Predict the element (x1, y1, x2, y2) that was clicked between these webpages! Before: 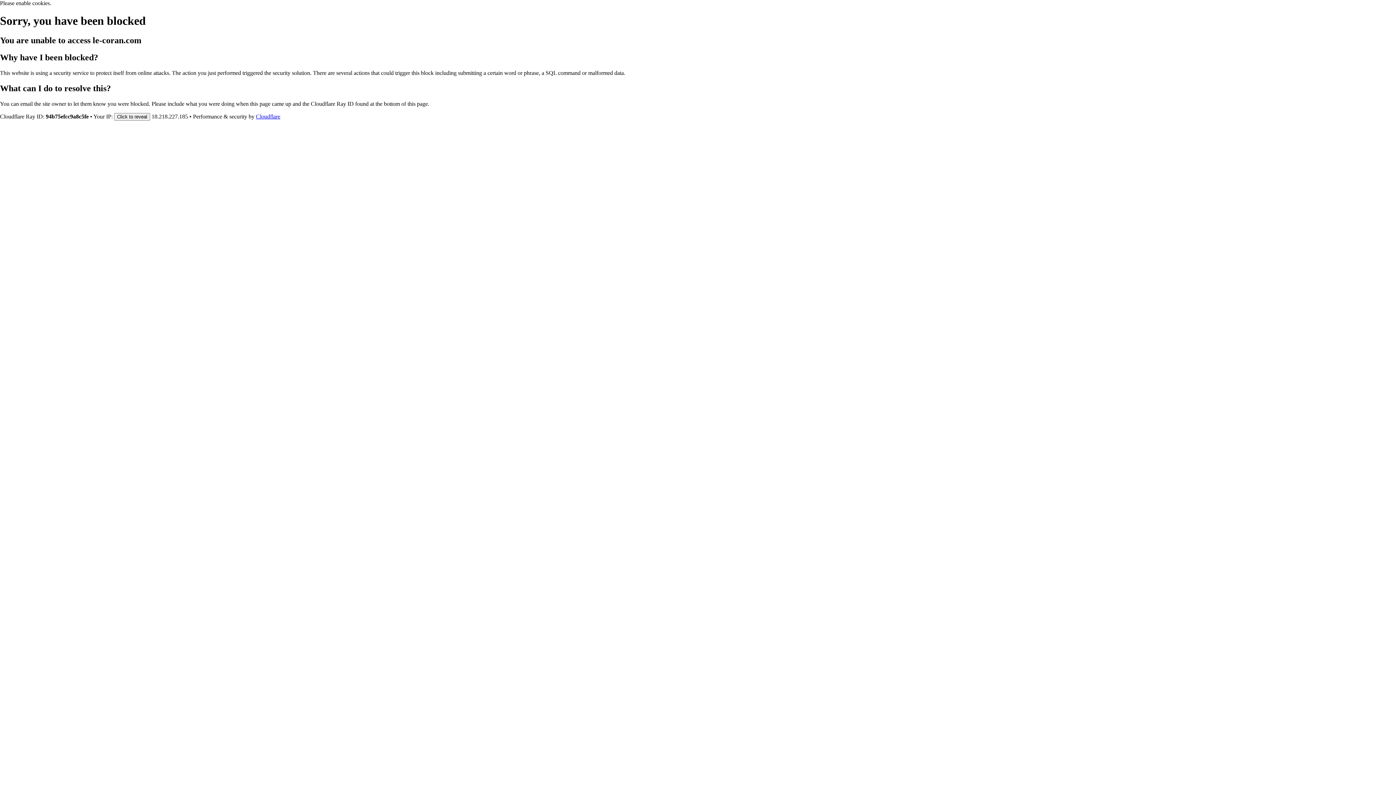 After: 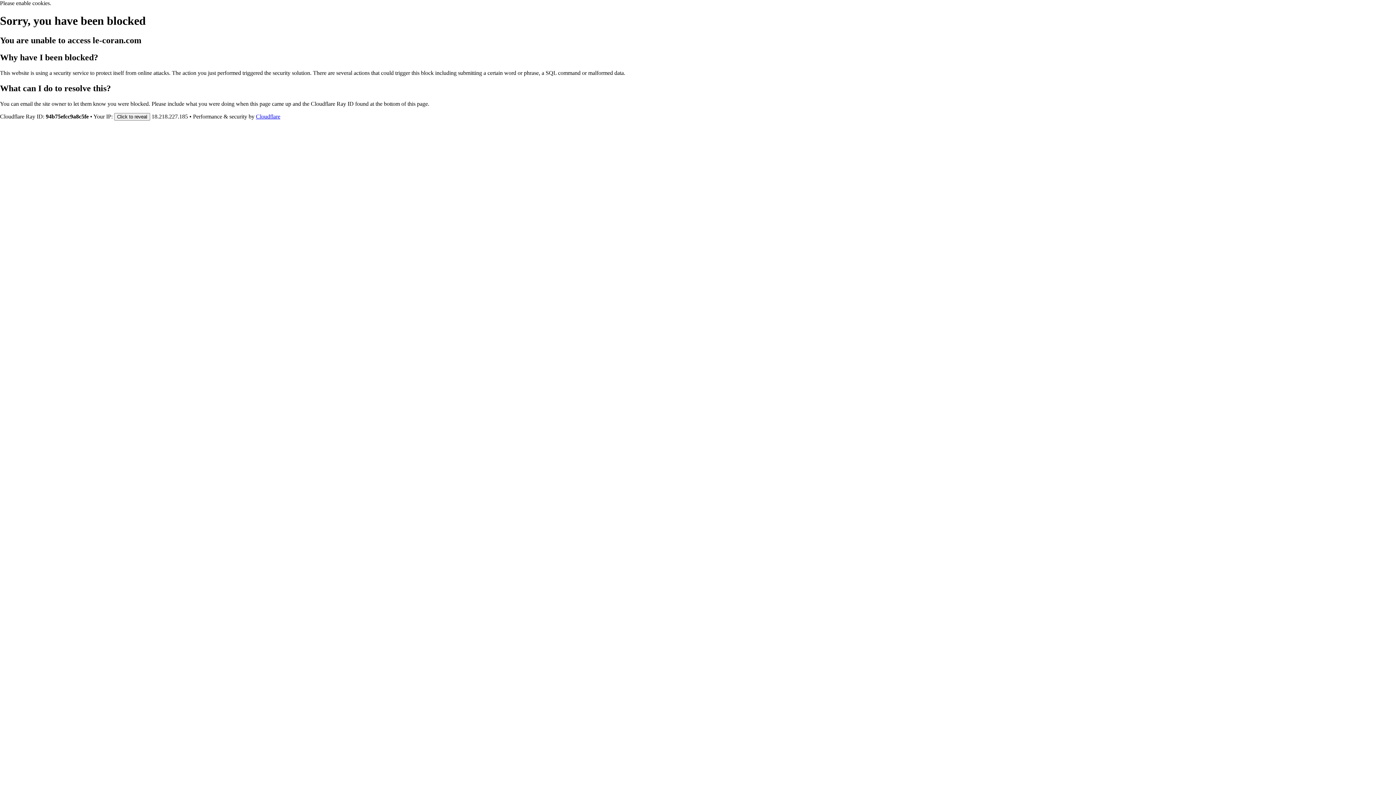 Action: label: Cloudflare bbox: (256, 113, 280, 119)